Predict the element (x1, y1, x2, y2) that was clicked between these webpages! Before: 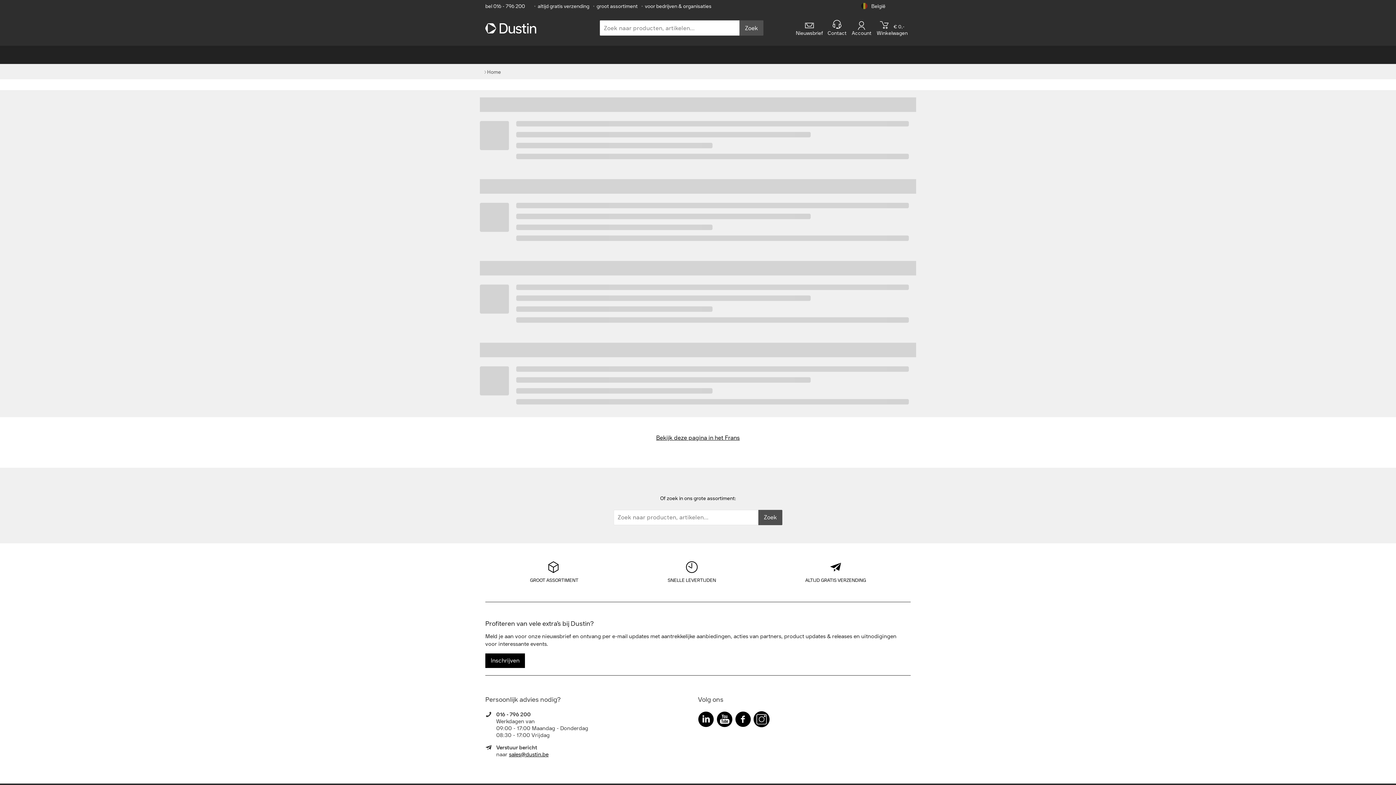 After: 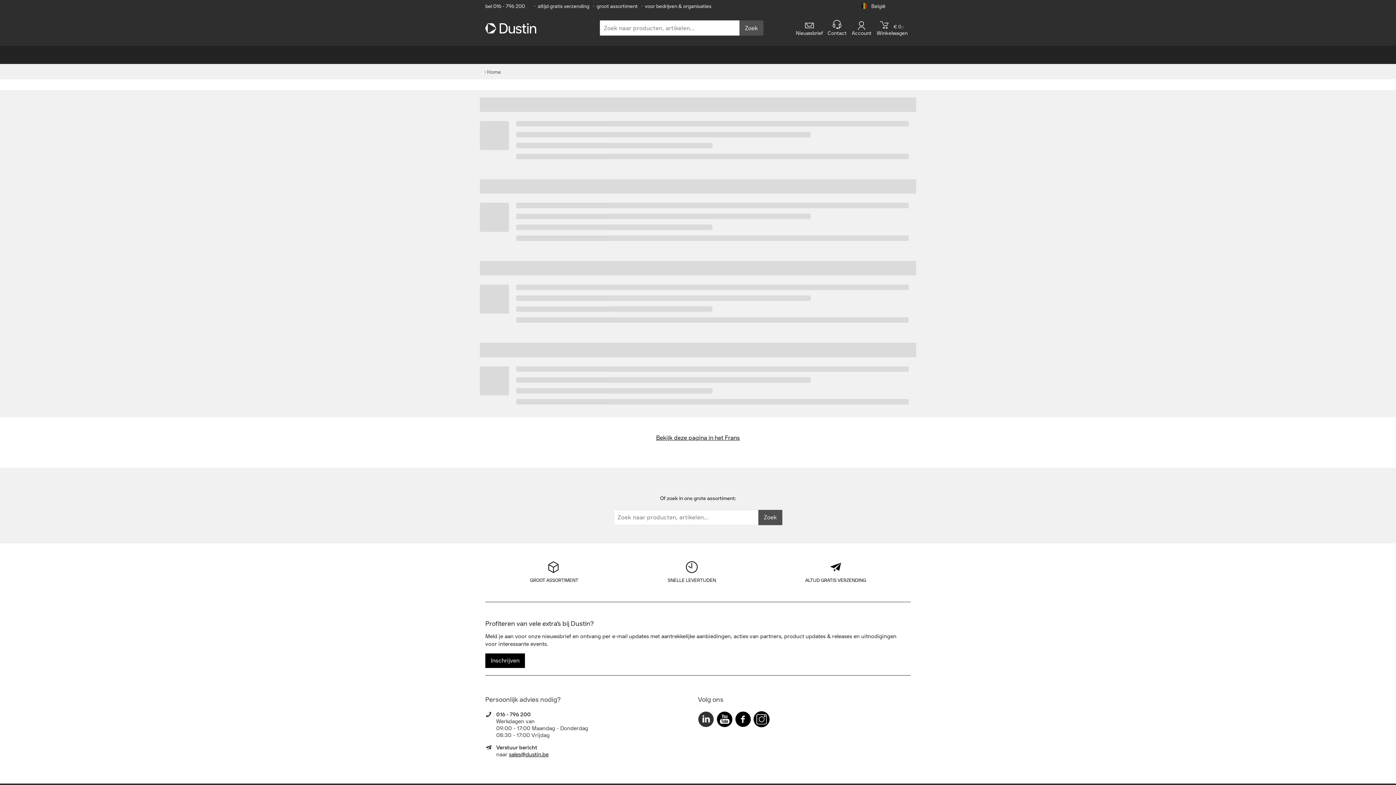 Action: bbox: (698, 711, 714, 730)